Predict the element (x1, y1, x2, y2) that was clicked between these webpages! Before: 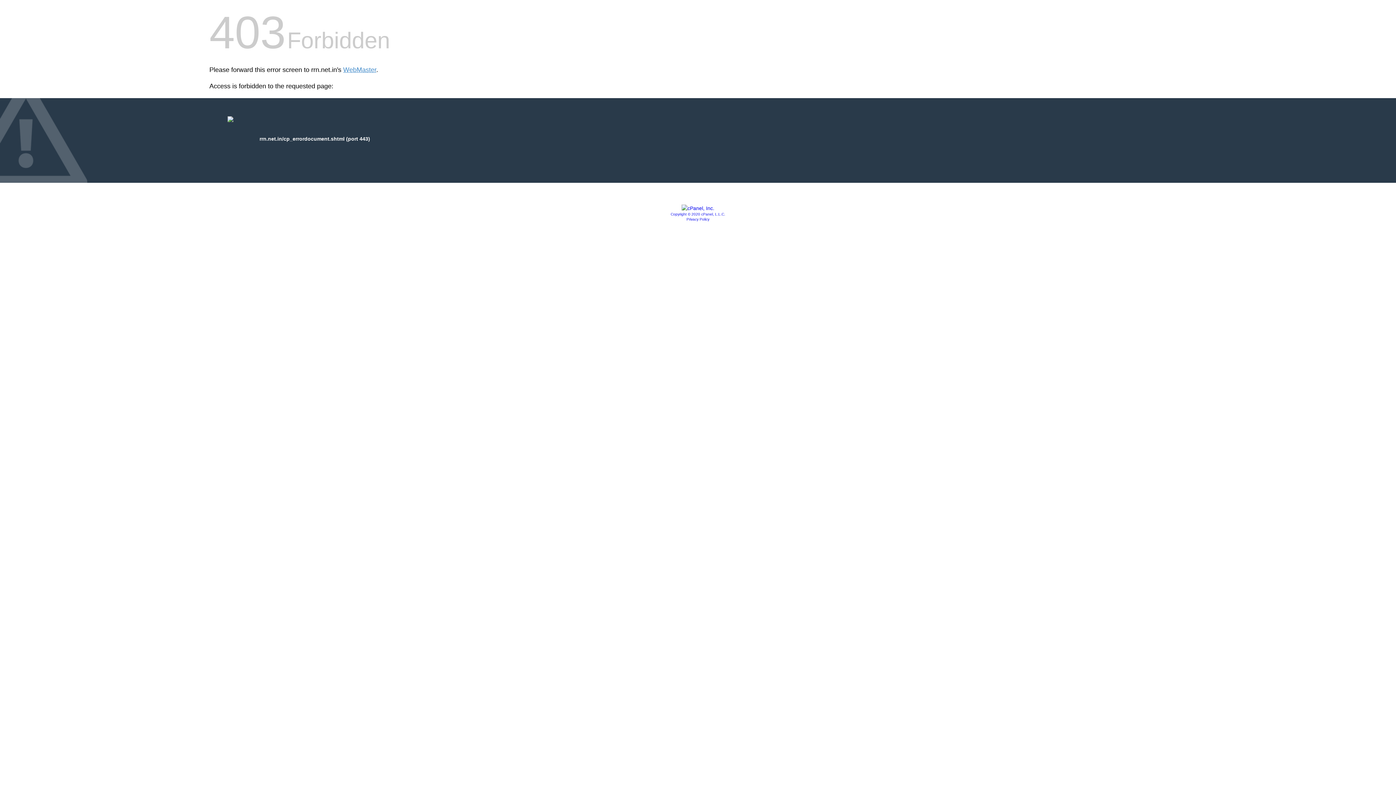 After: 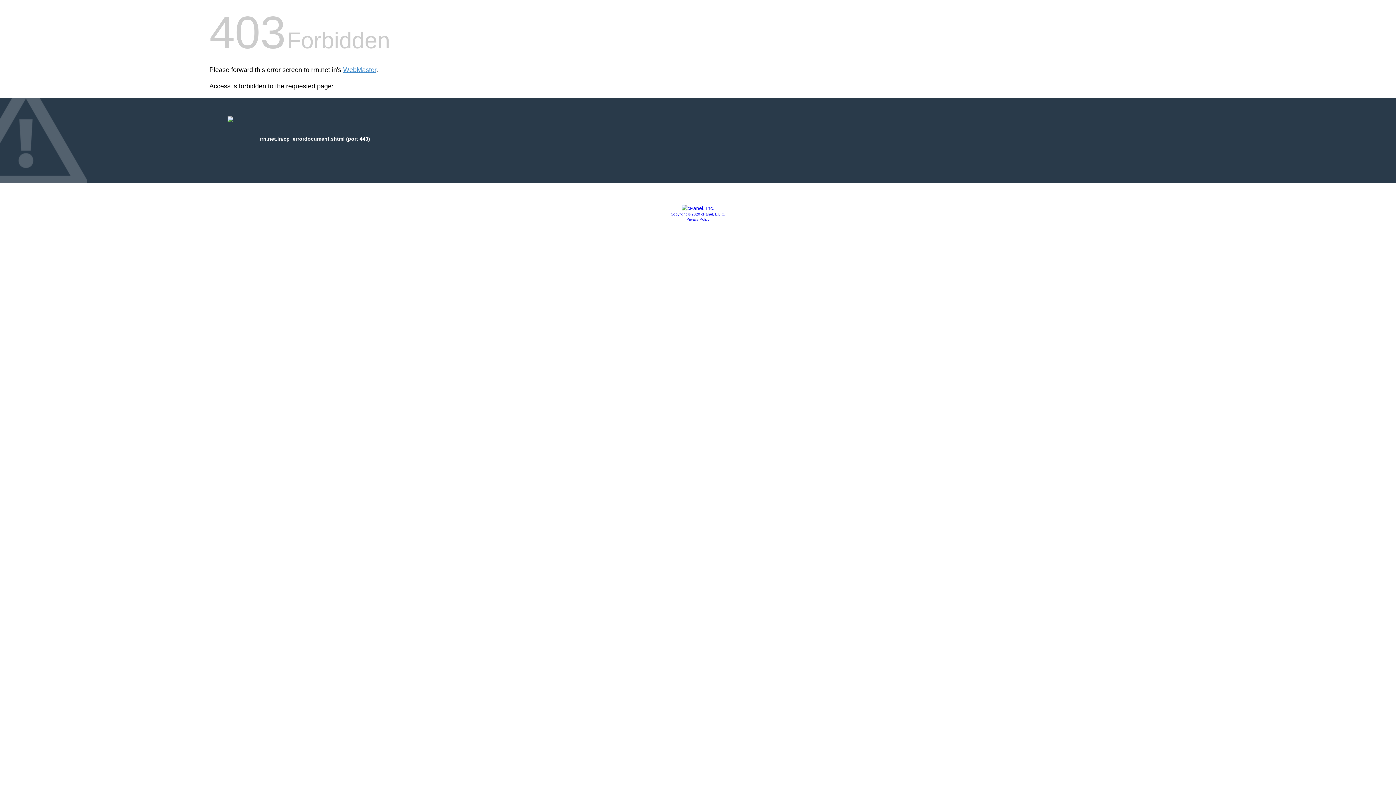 Action: bbox: (686, 217, 709, 221) label: Privacy Policy